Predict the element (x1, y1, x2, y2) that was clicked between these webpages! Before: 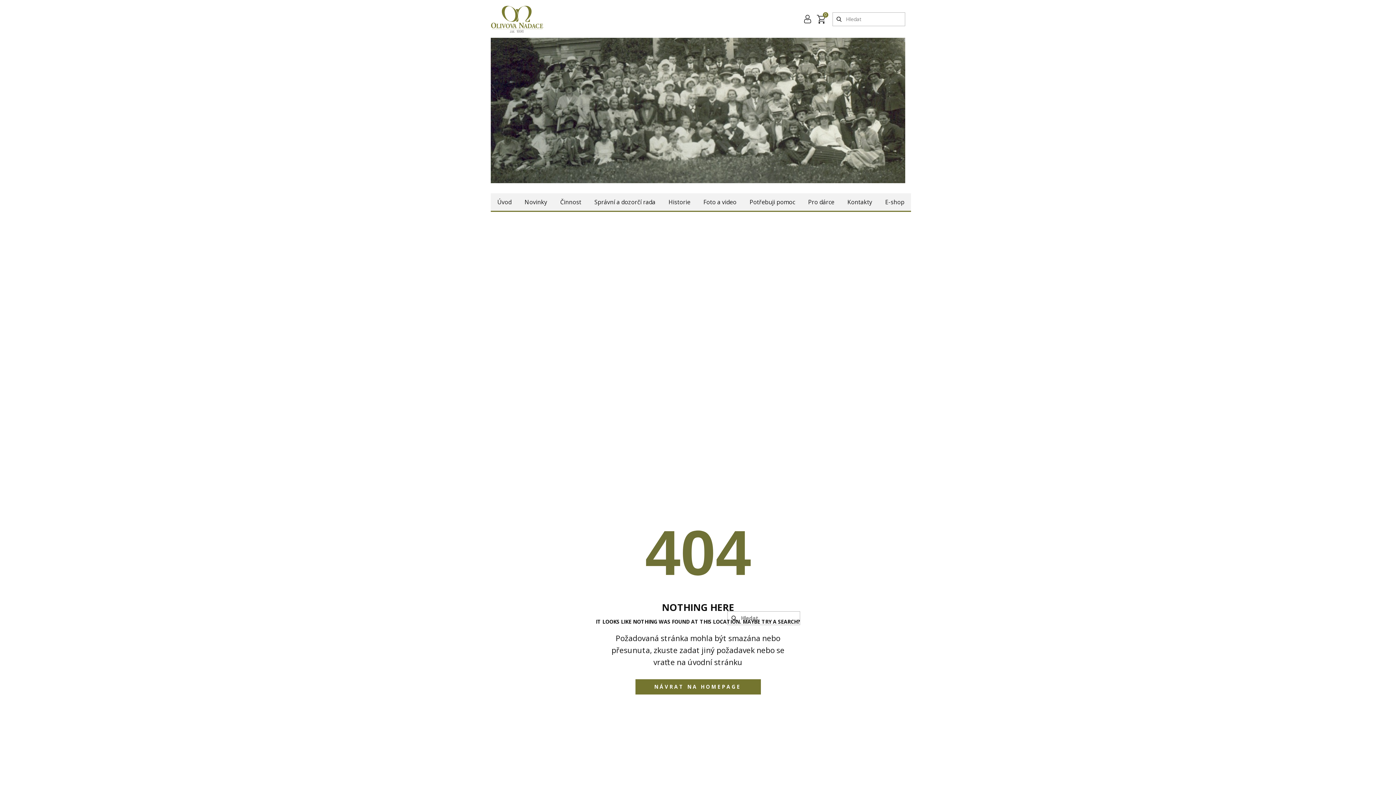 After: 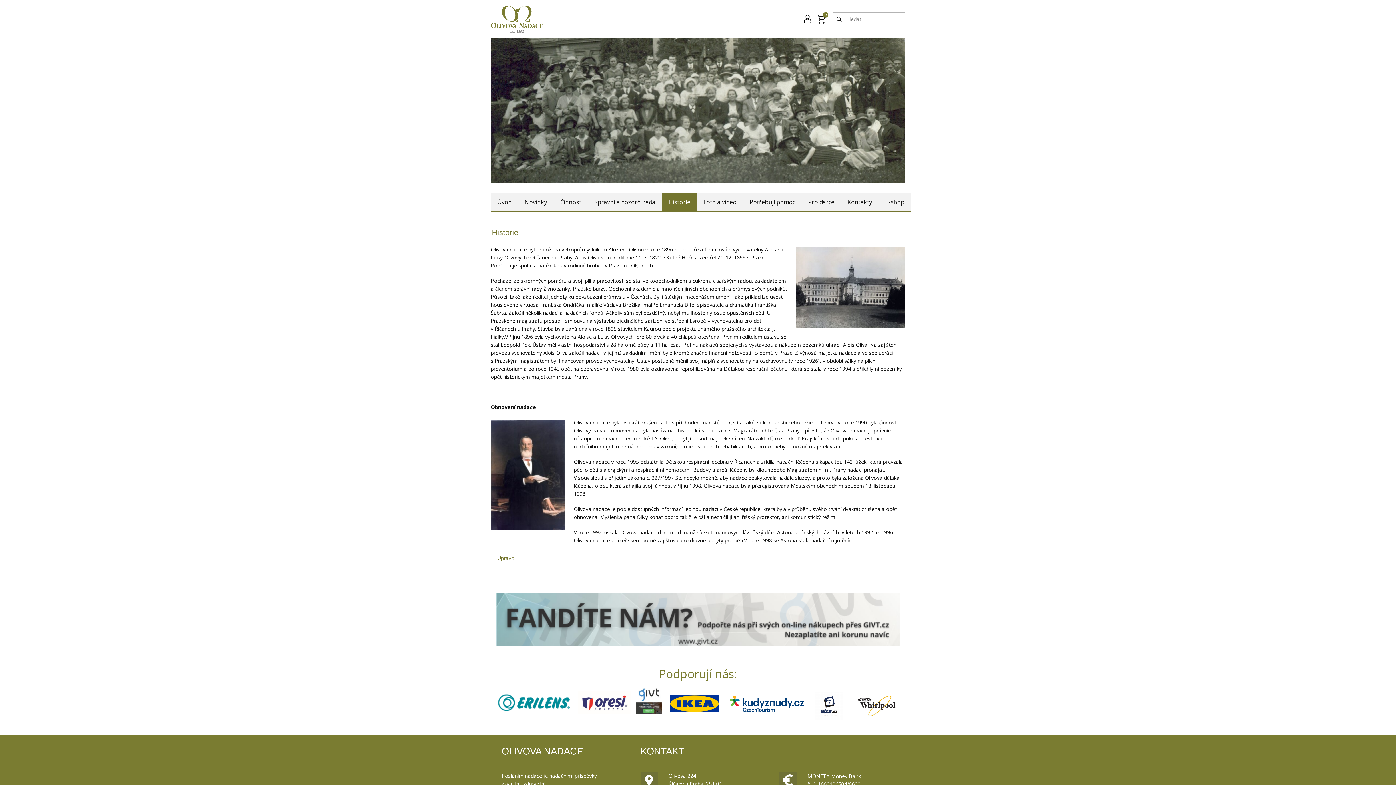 Action: label: Historie bbox: (662, 193, 697, 212)